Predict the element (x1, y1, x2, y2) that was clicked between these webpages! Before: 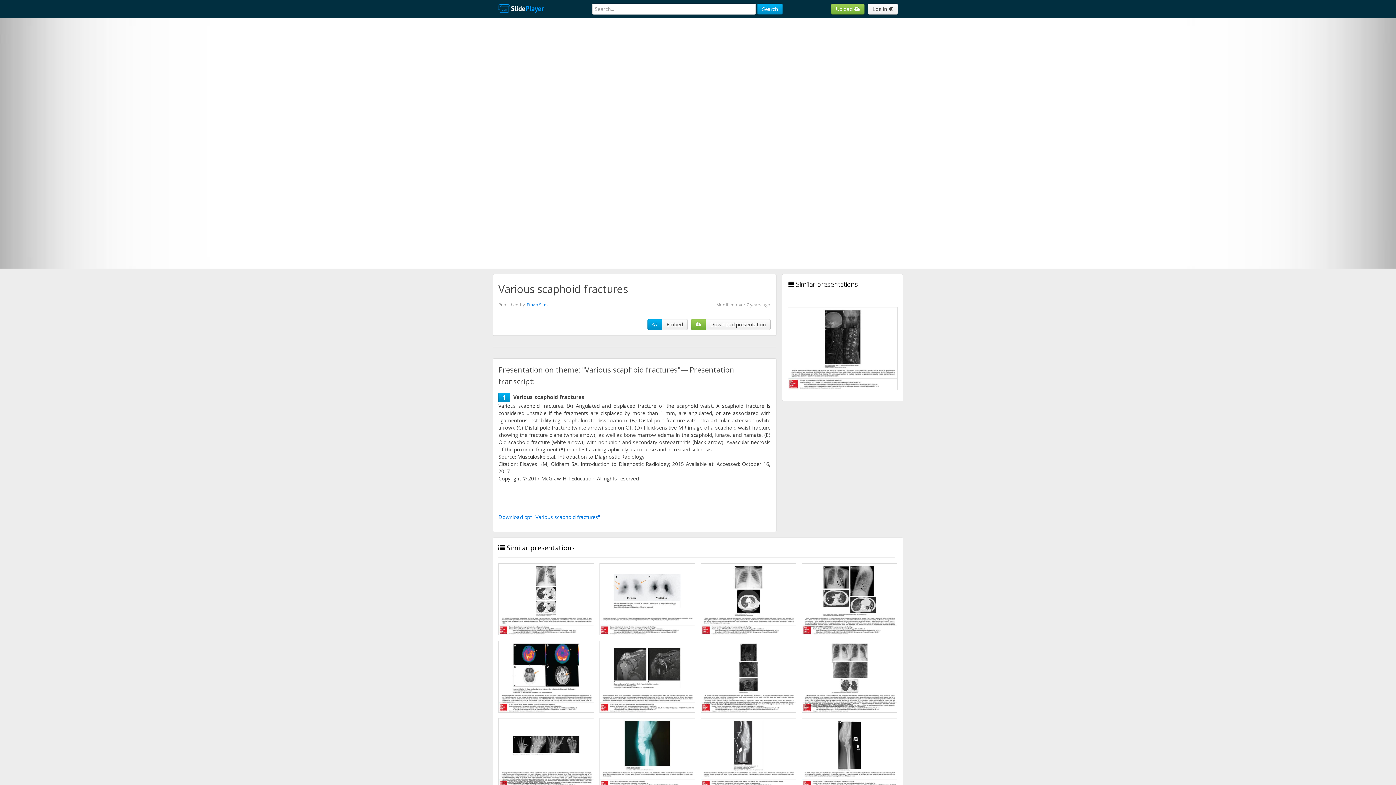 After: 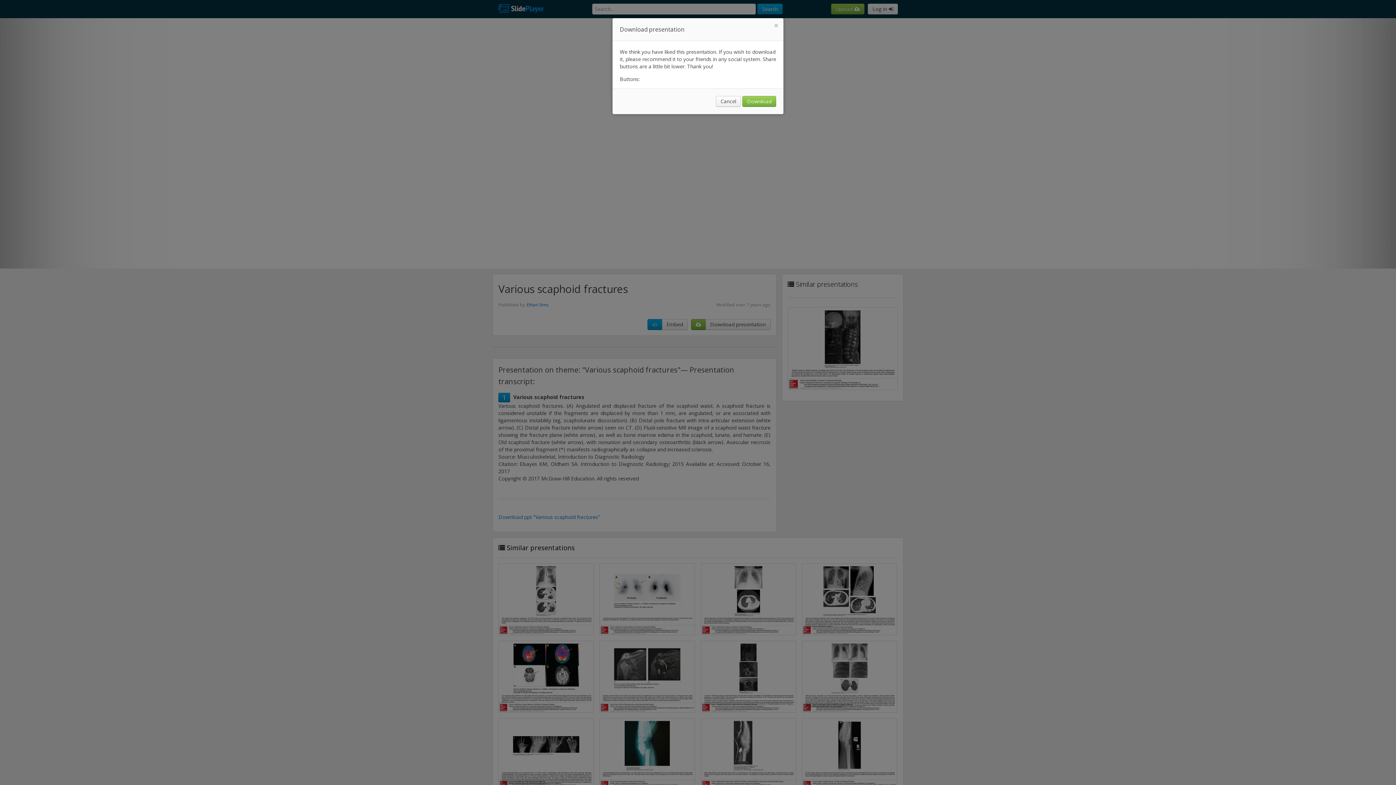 Action: label: Download ppt "Various scaphoid fractures" bbox: (498, 513, 600, 520)